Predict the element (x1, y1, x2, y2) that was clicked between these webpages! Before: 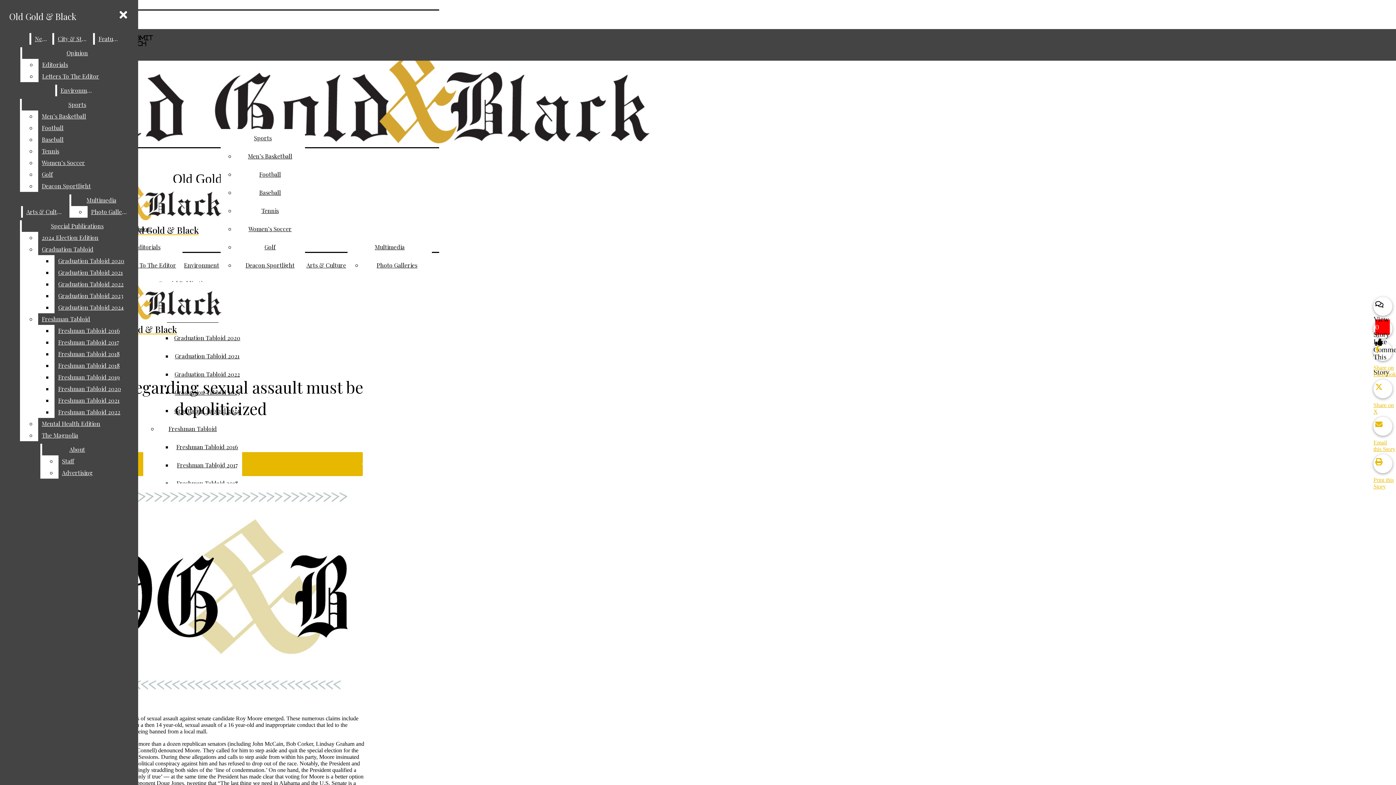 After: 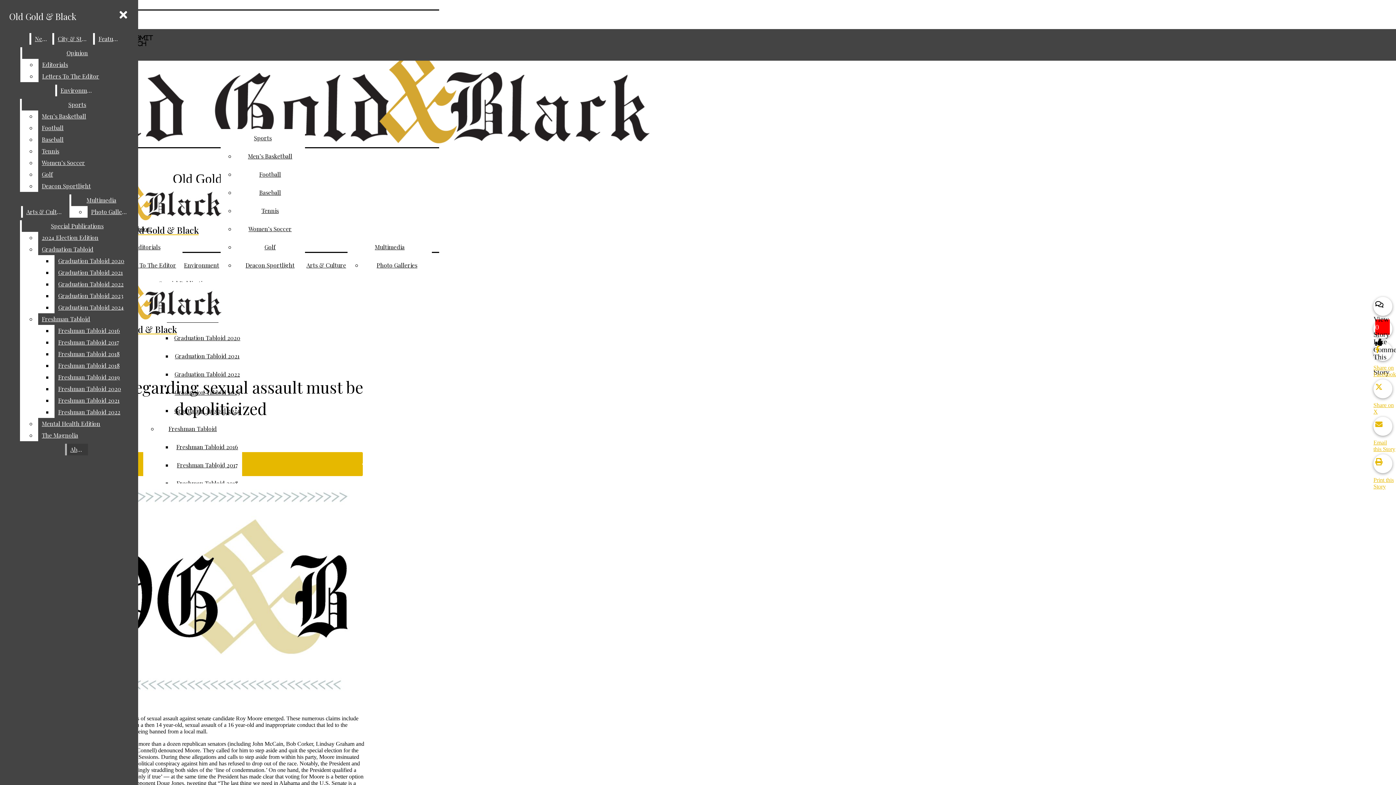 Action: bbox: (38, 232, 132, 243) label: 2024 Election Edition